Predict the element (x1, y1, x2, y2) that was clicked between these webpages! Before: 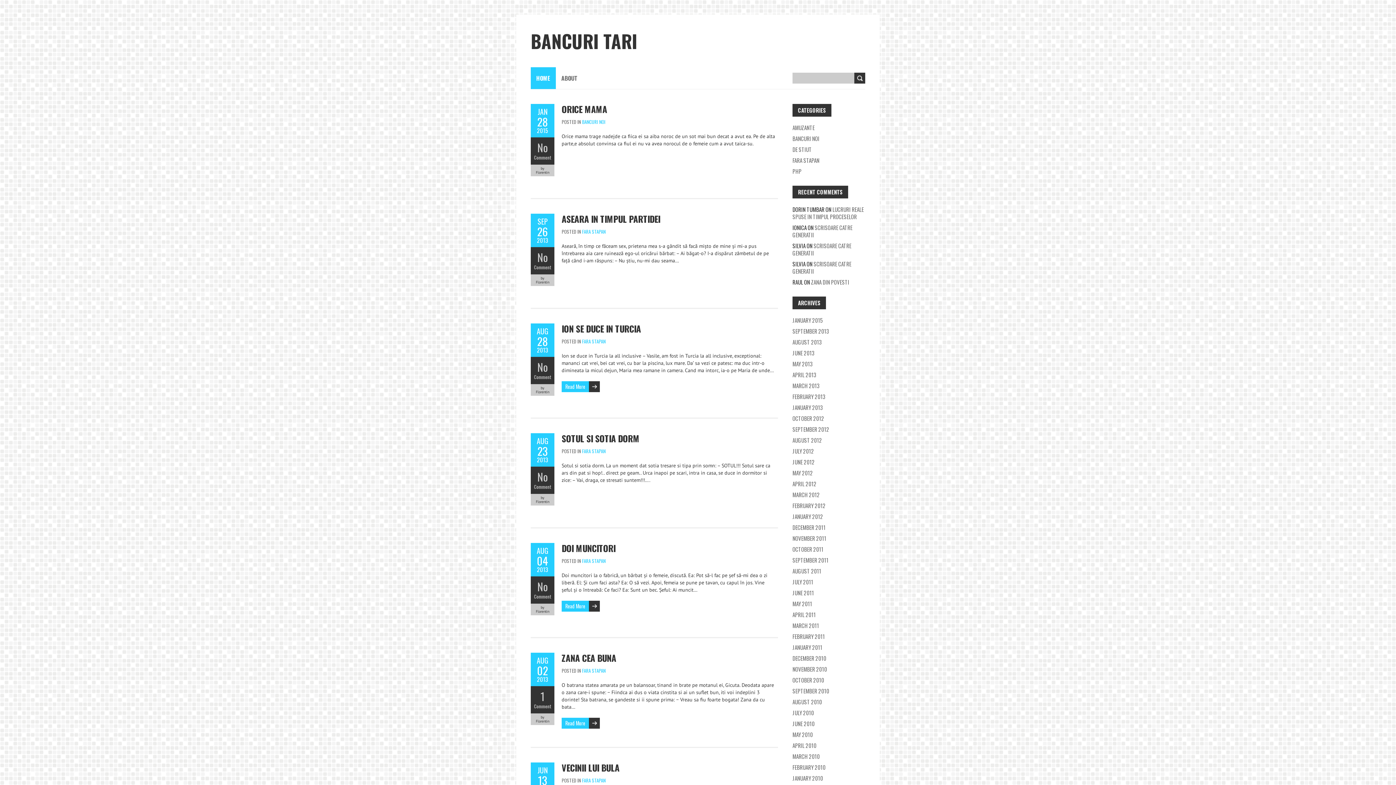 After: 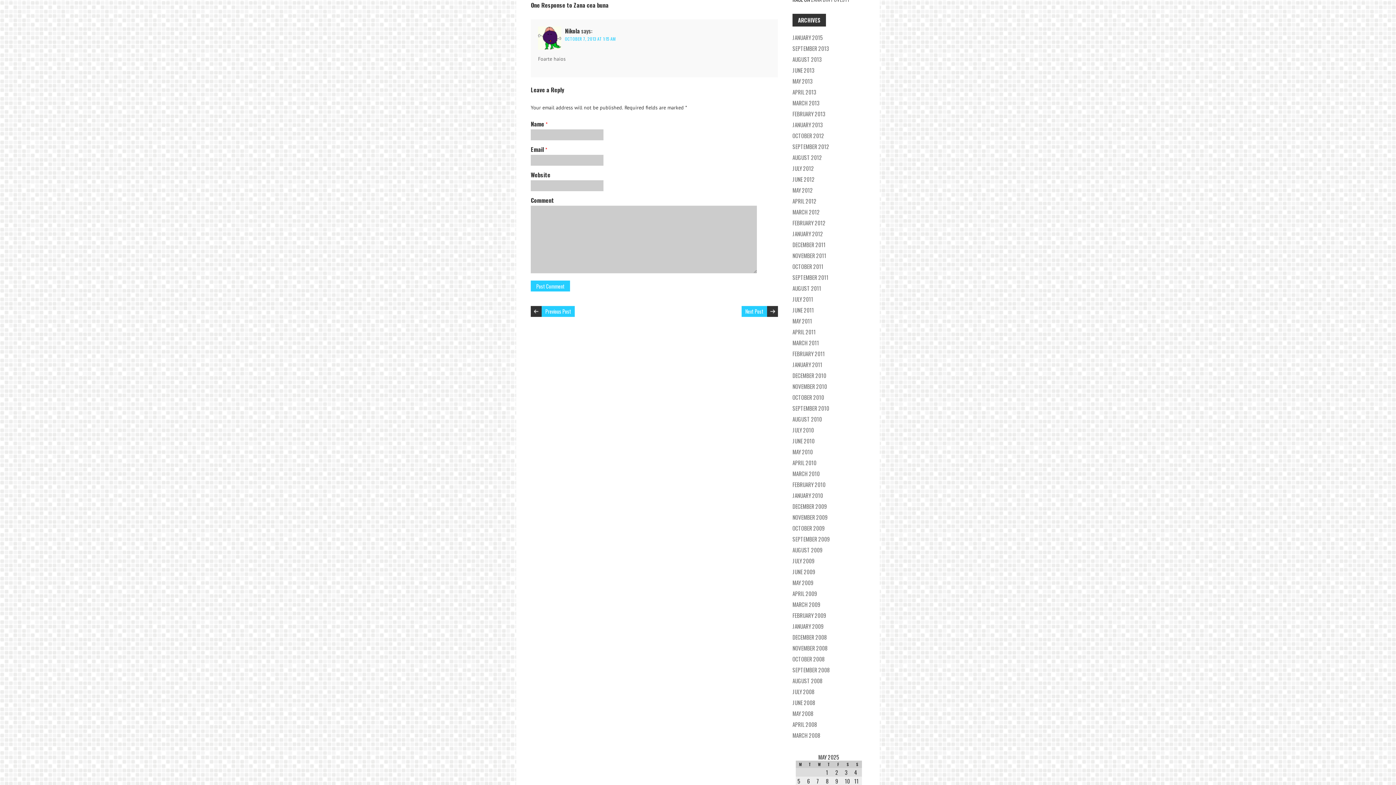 Action: bbox: (530, 702, 554, 710) label: Comment